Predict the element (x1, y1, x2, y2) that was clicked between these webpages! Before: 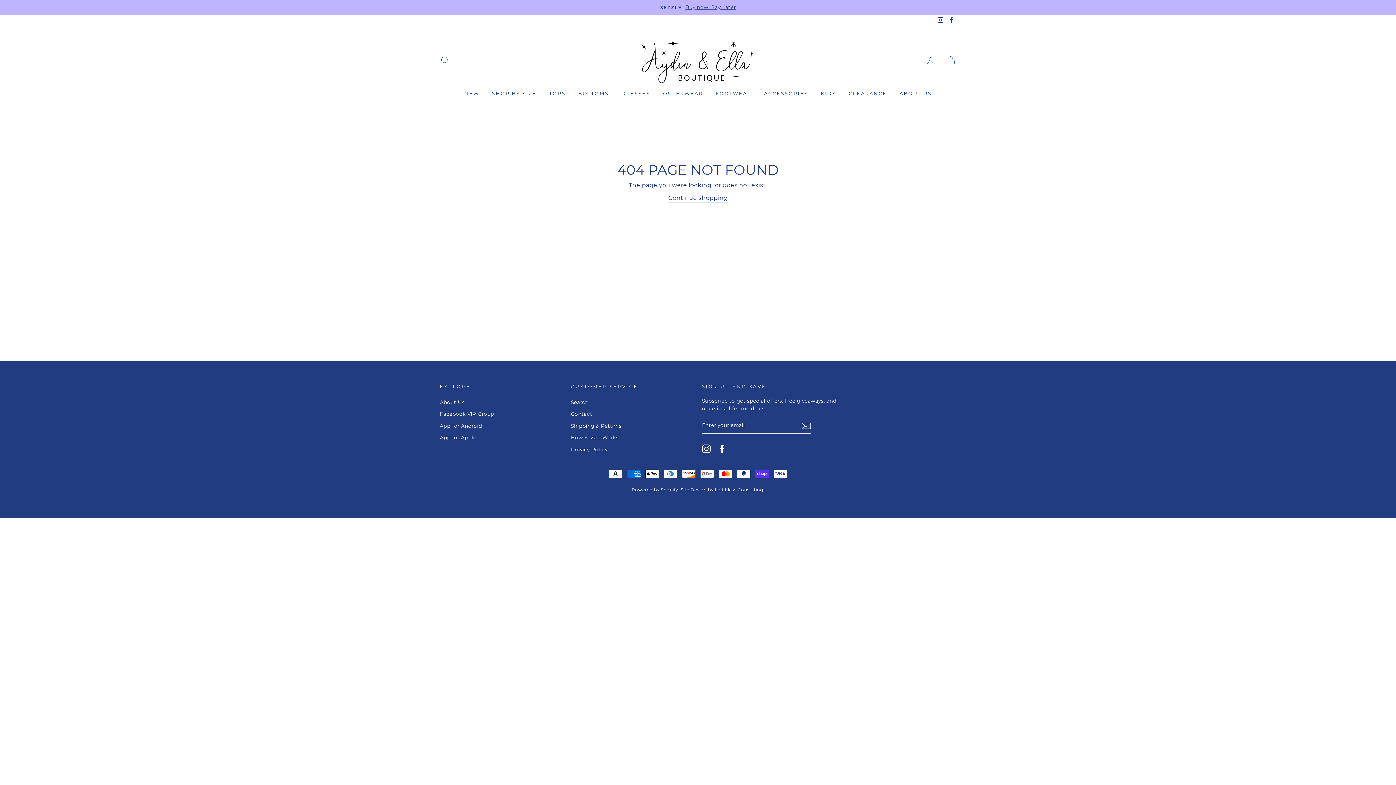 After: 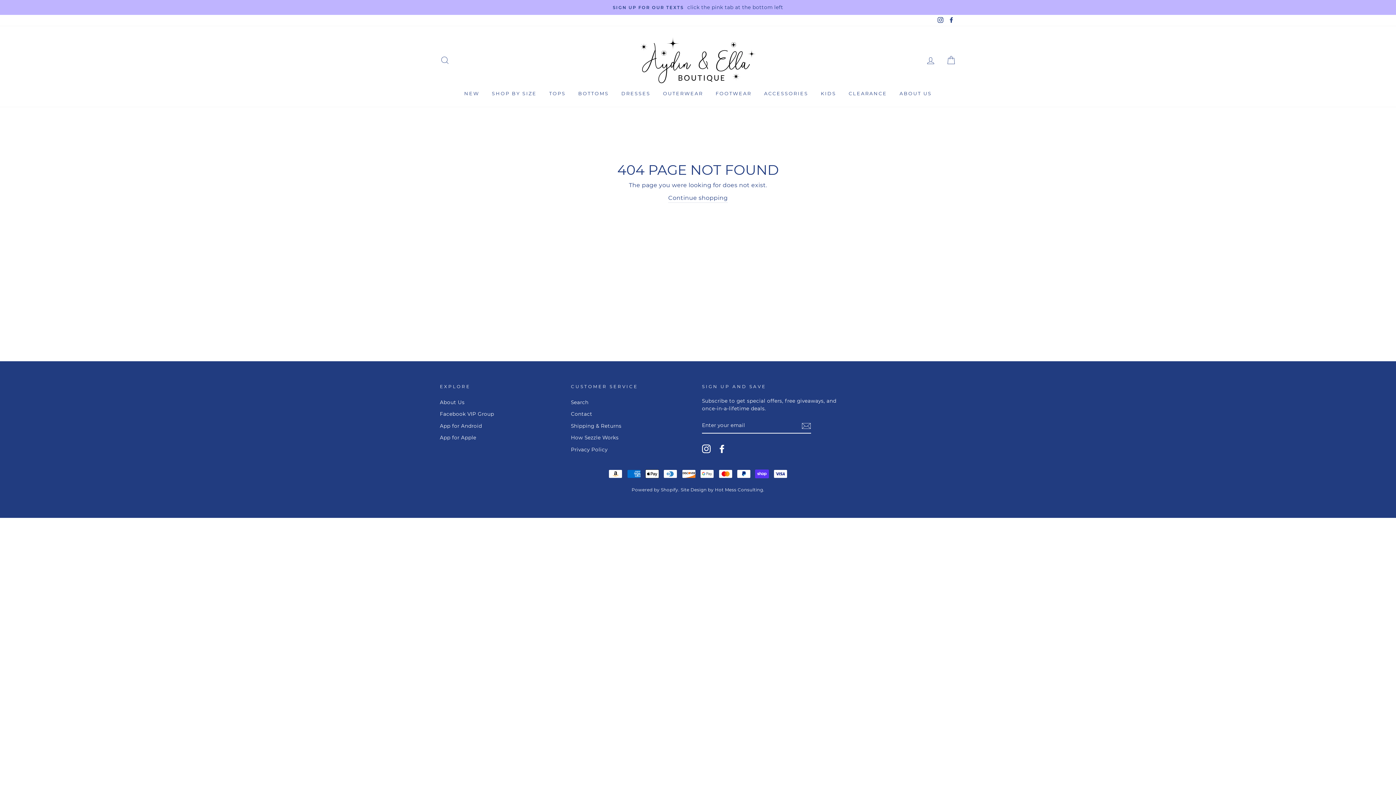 Action: label: Instagram bbox: (702, 444, 710, 453)